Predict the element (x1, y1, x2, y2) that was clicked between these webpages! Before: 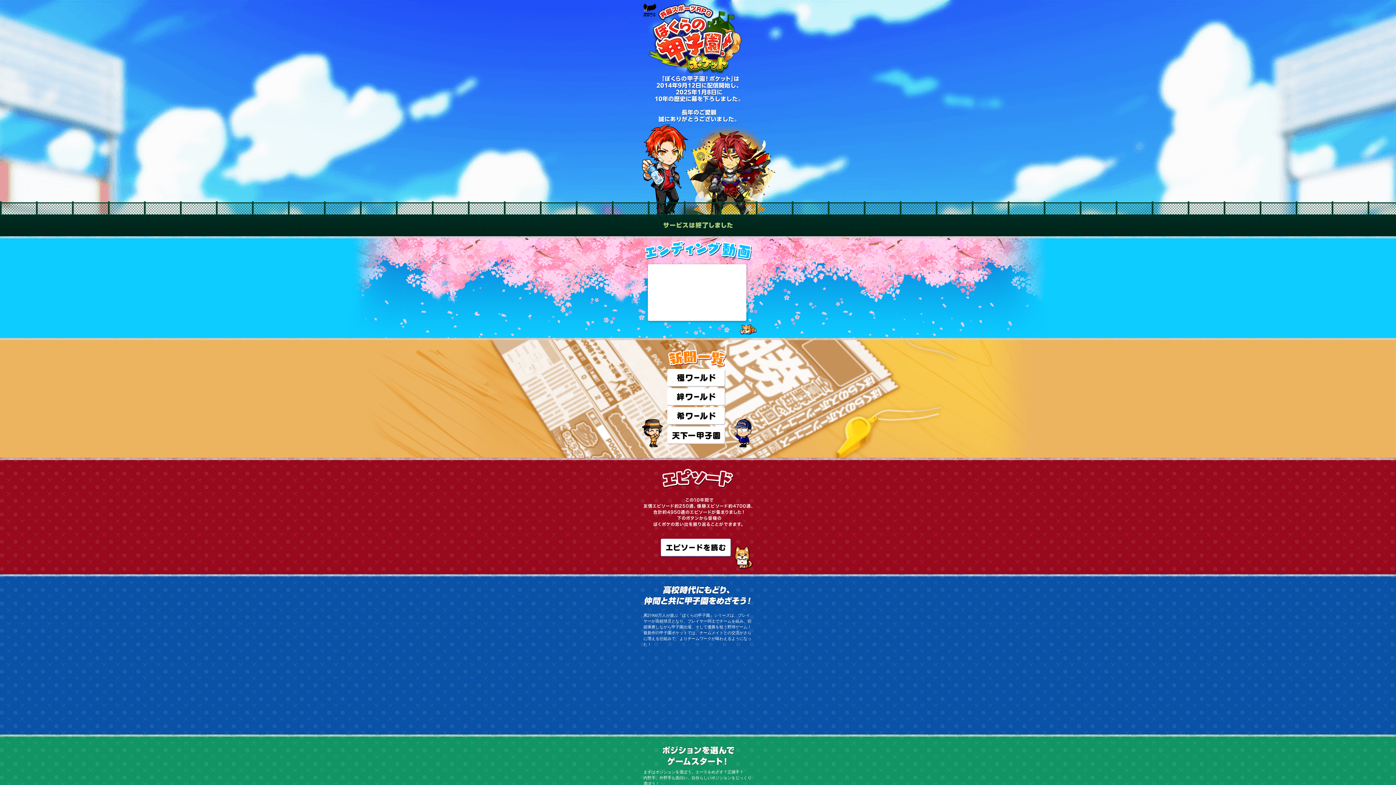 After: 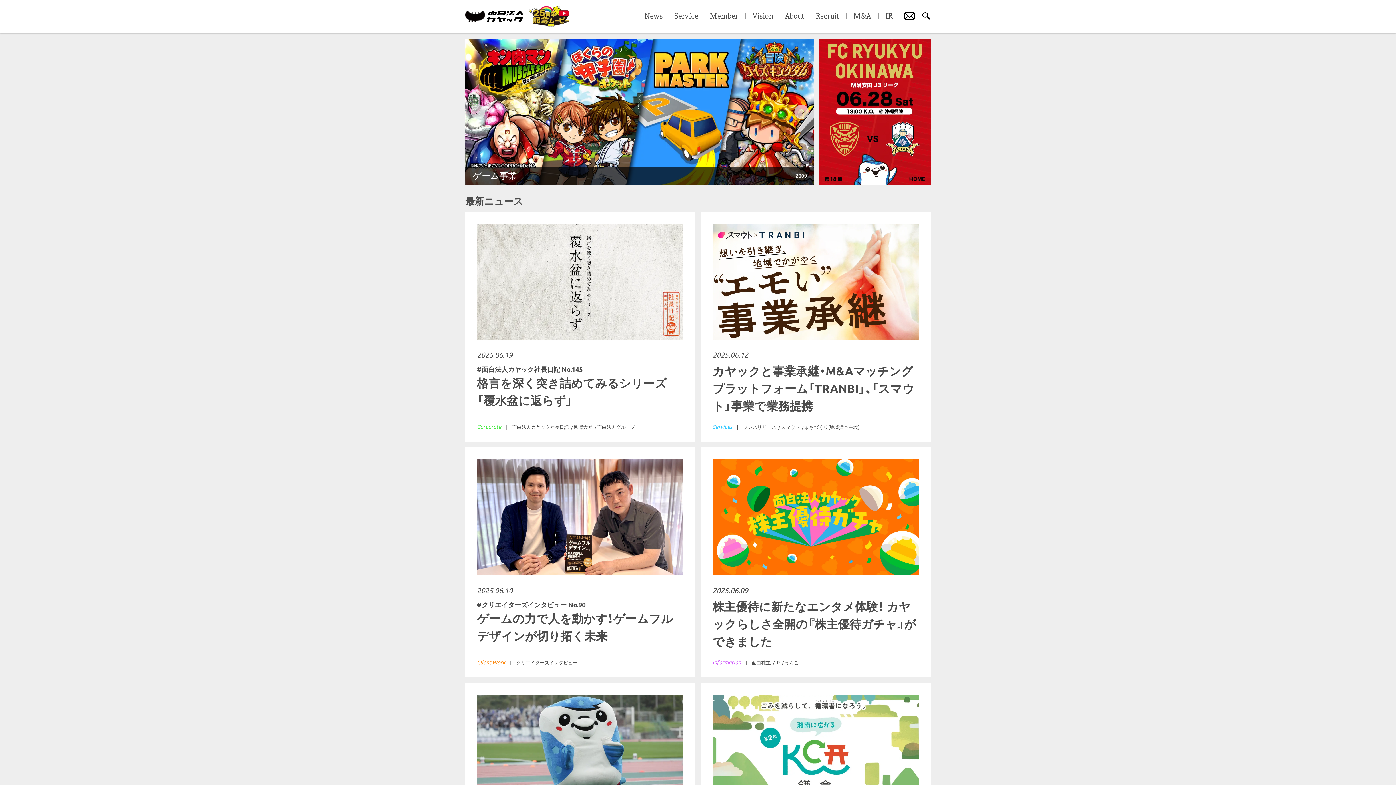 Action: bbox: (643, 11, 656, 17)